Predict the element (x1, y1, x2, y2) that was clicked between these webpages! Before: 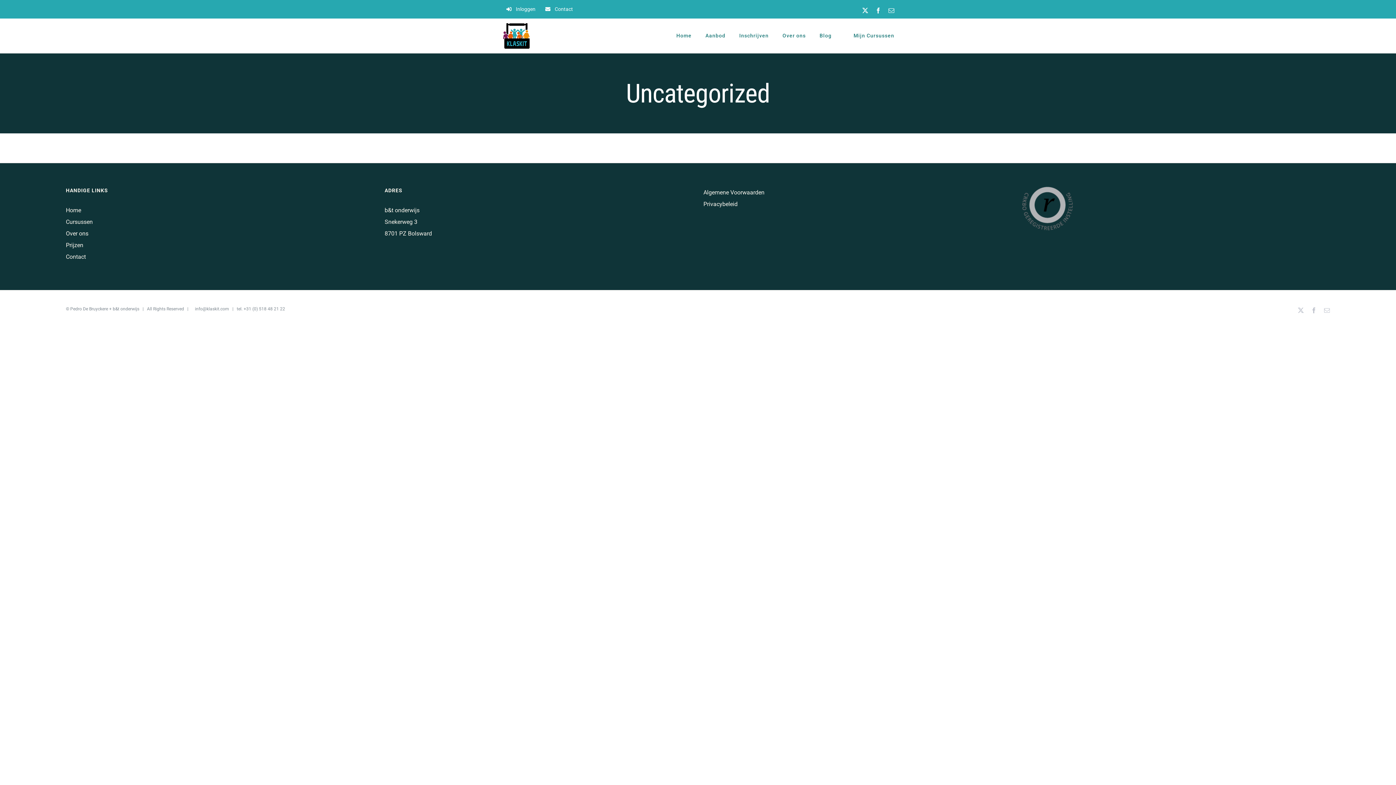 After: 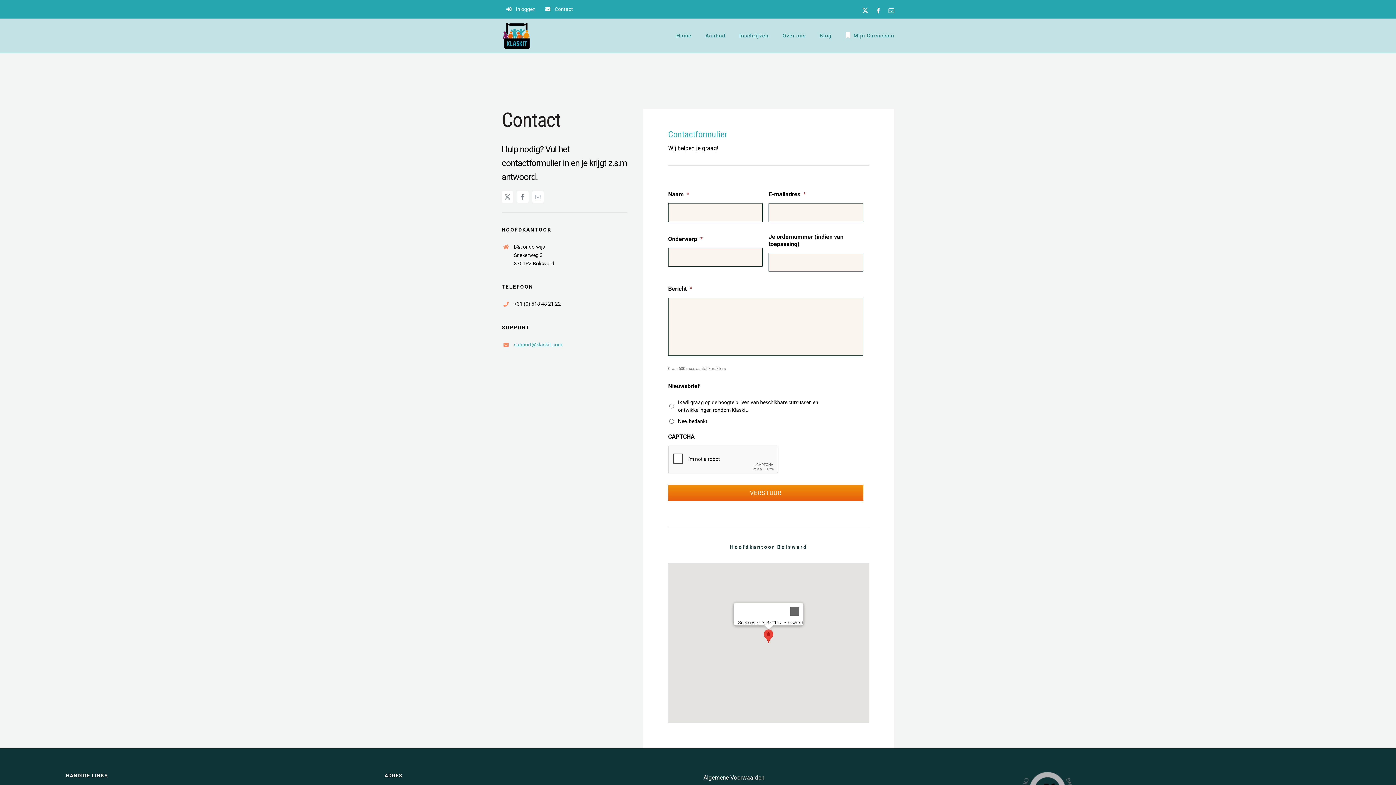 Action: bbox: (65, 251, 373, 262) label: Contact